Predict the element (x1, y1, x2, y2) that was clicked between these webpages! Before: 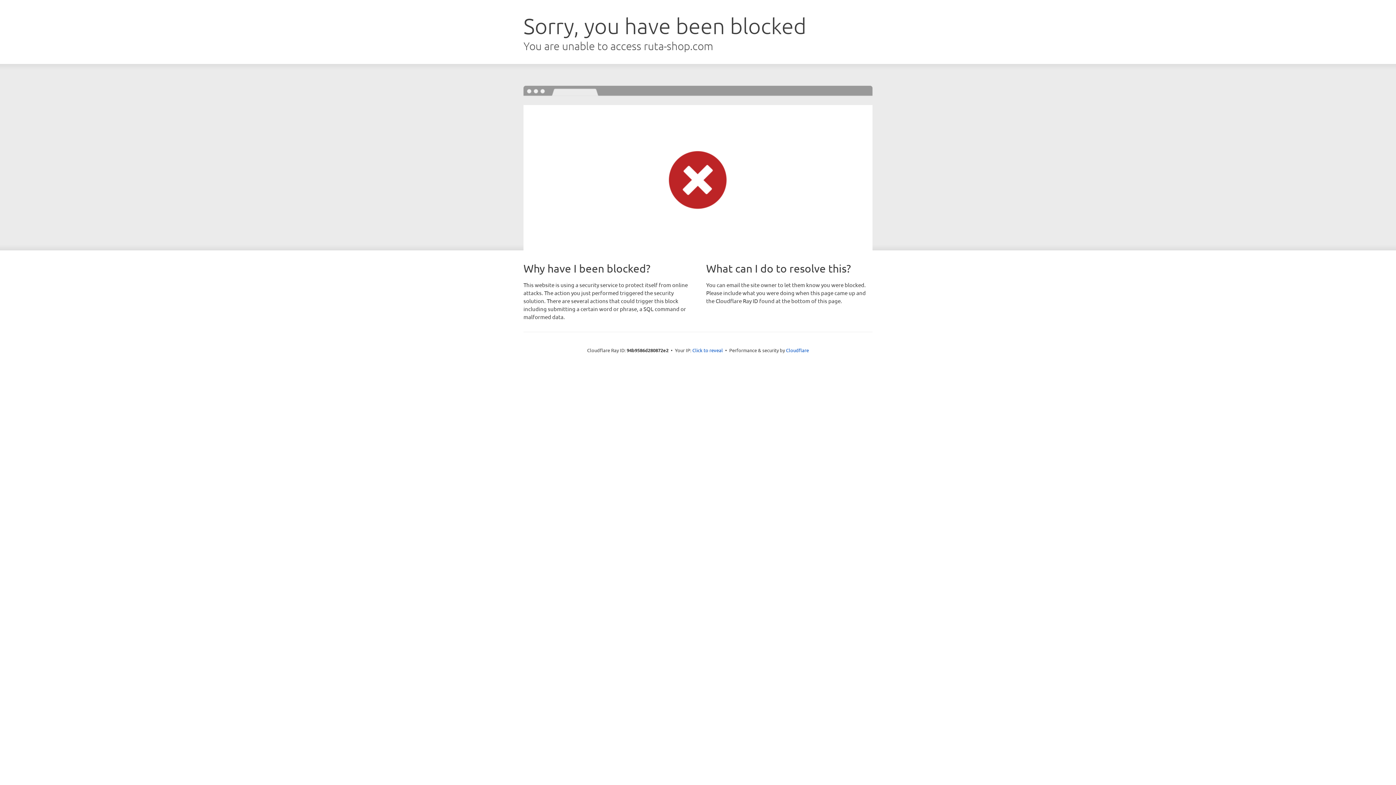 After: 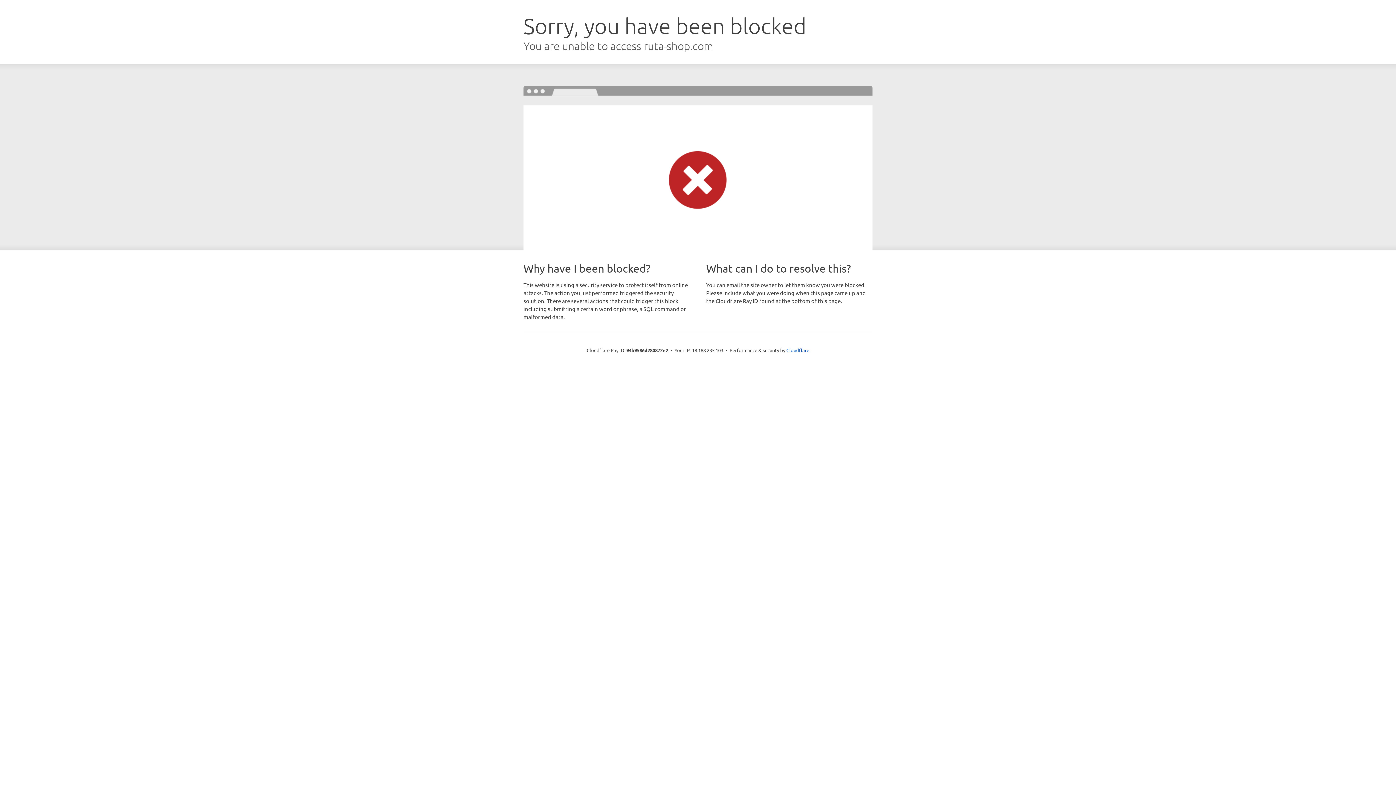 Action: label: Click to reveal bbox: (692, 346, 723, 353)